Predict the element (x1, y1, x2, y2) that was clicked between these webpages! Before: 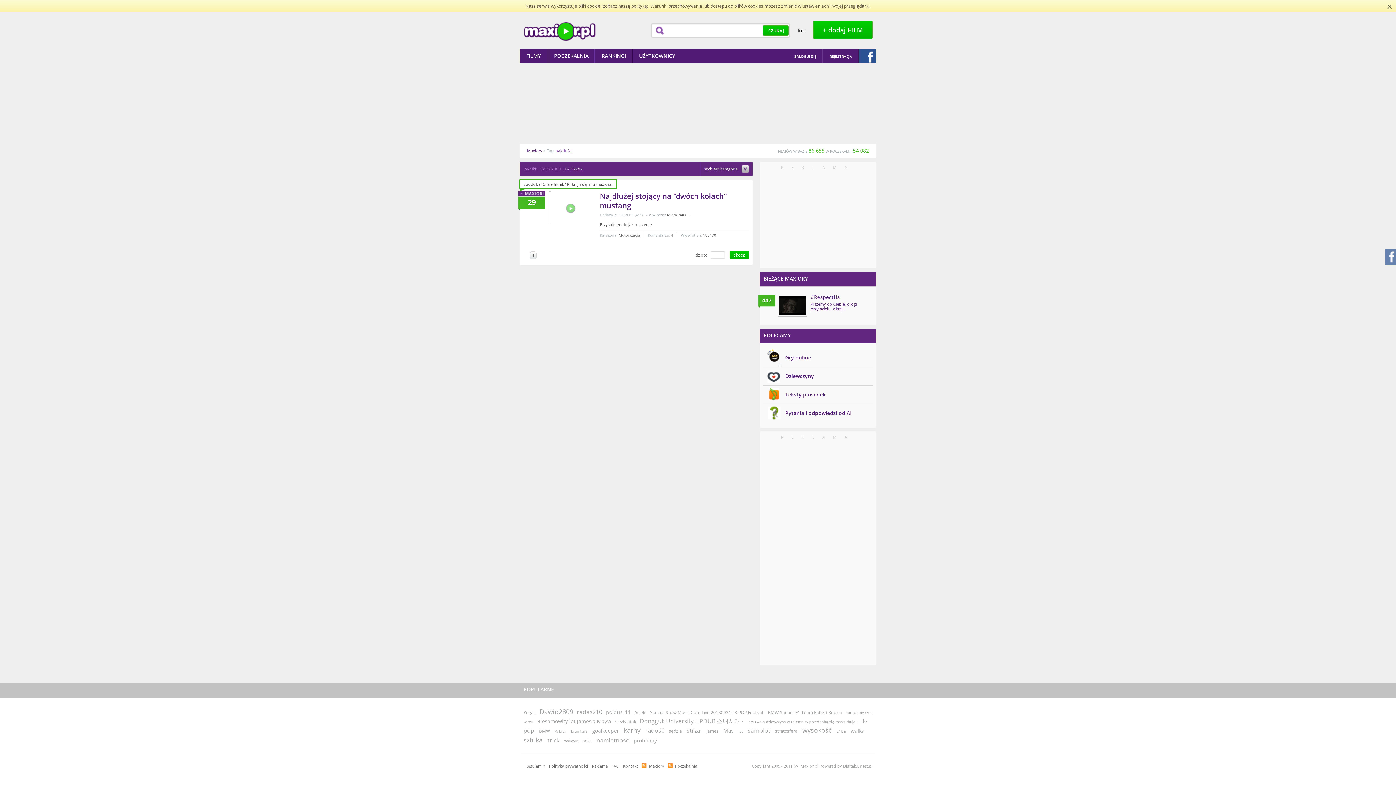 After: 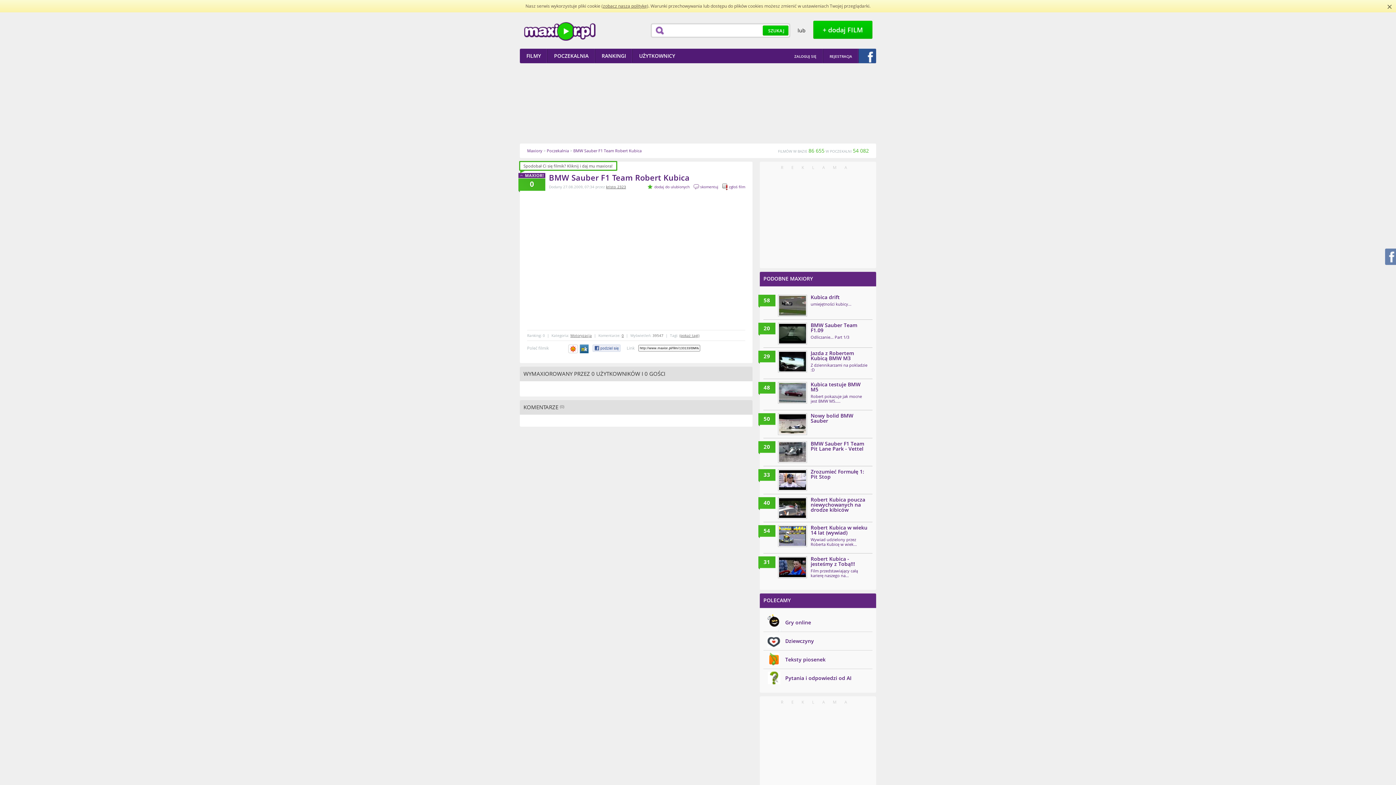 Action: bbox: (768, 709, 842, 716) label: BMW Sauber F1 Team Robert Kubica